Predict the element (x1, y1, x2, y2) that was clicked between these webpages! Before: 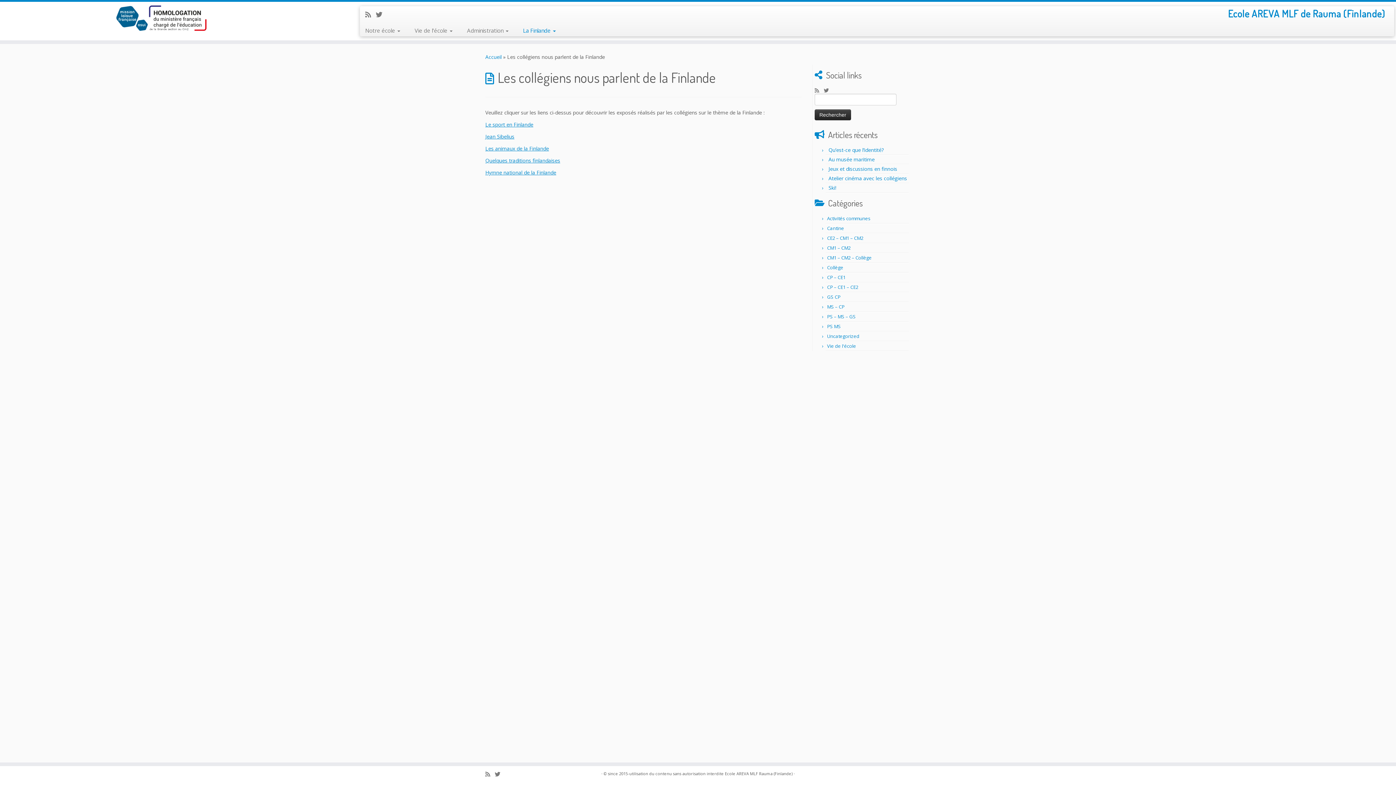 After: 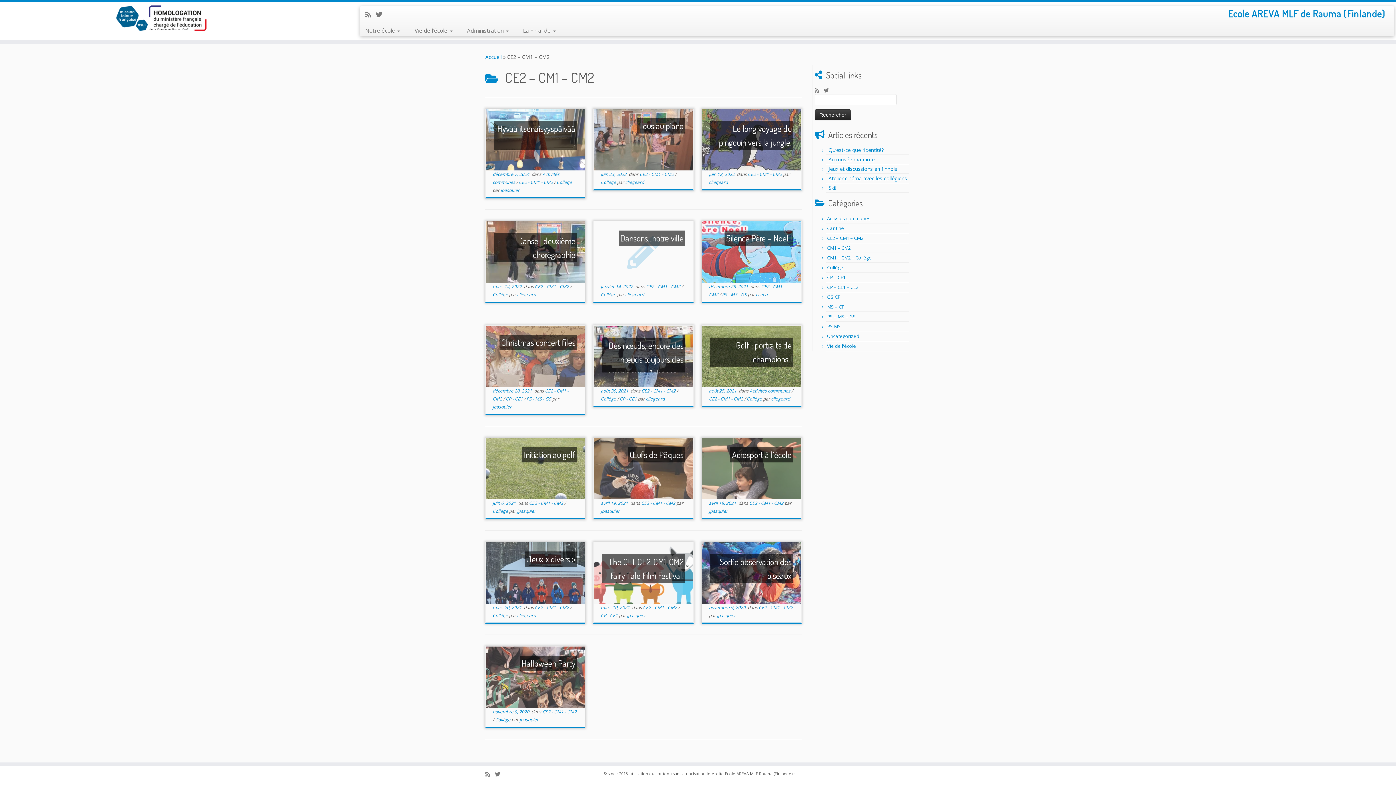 Action: label: CE2 – CM1 – CM2 bbox: (827, 234, 863, 241)